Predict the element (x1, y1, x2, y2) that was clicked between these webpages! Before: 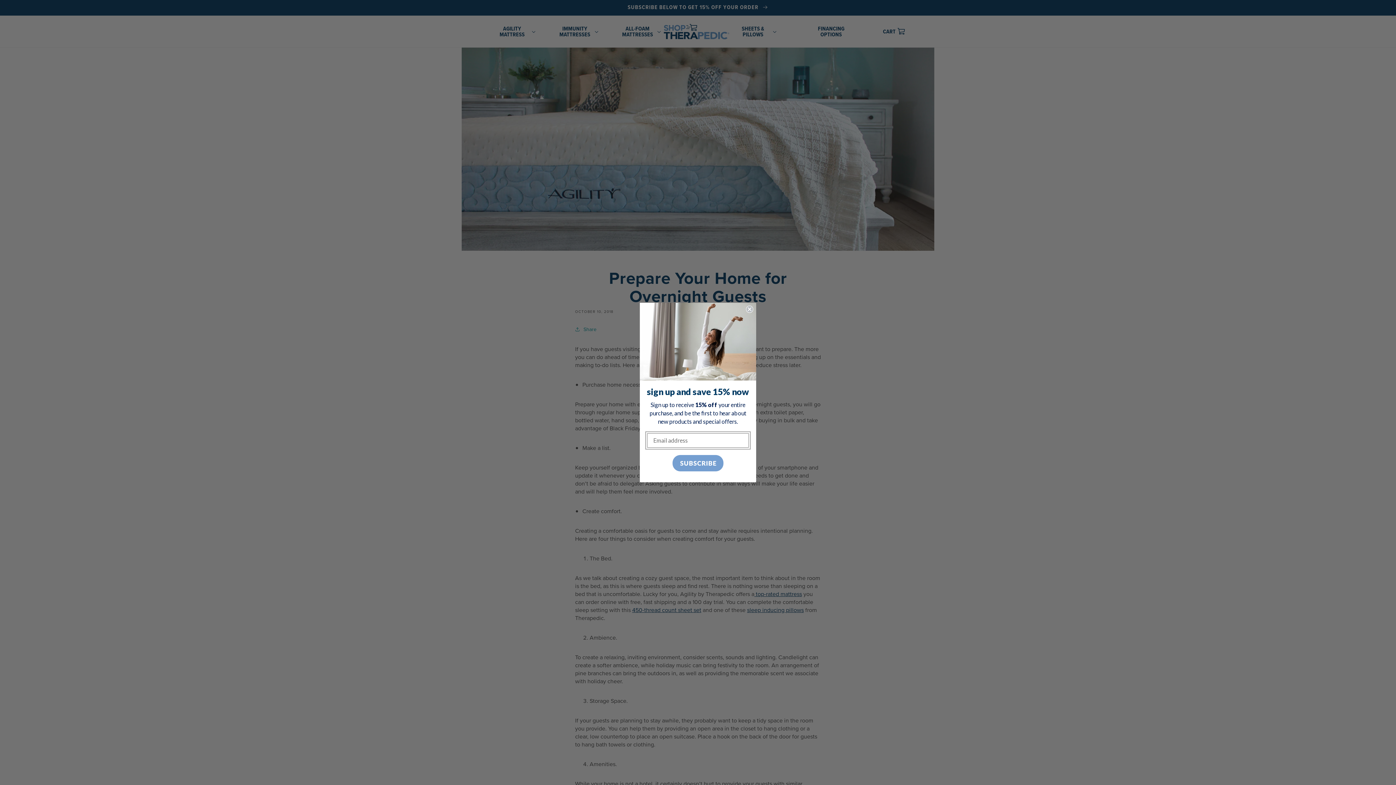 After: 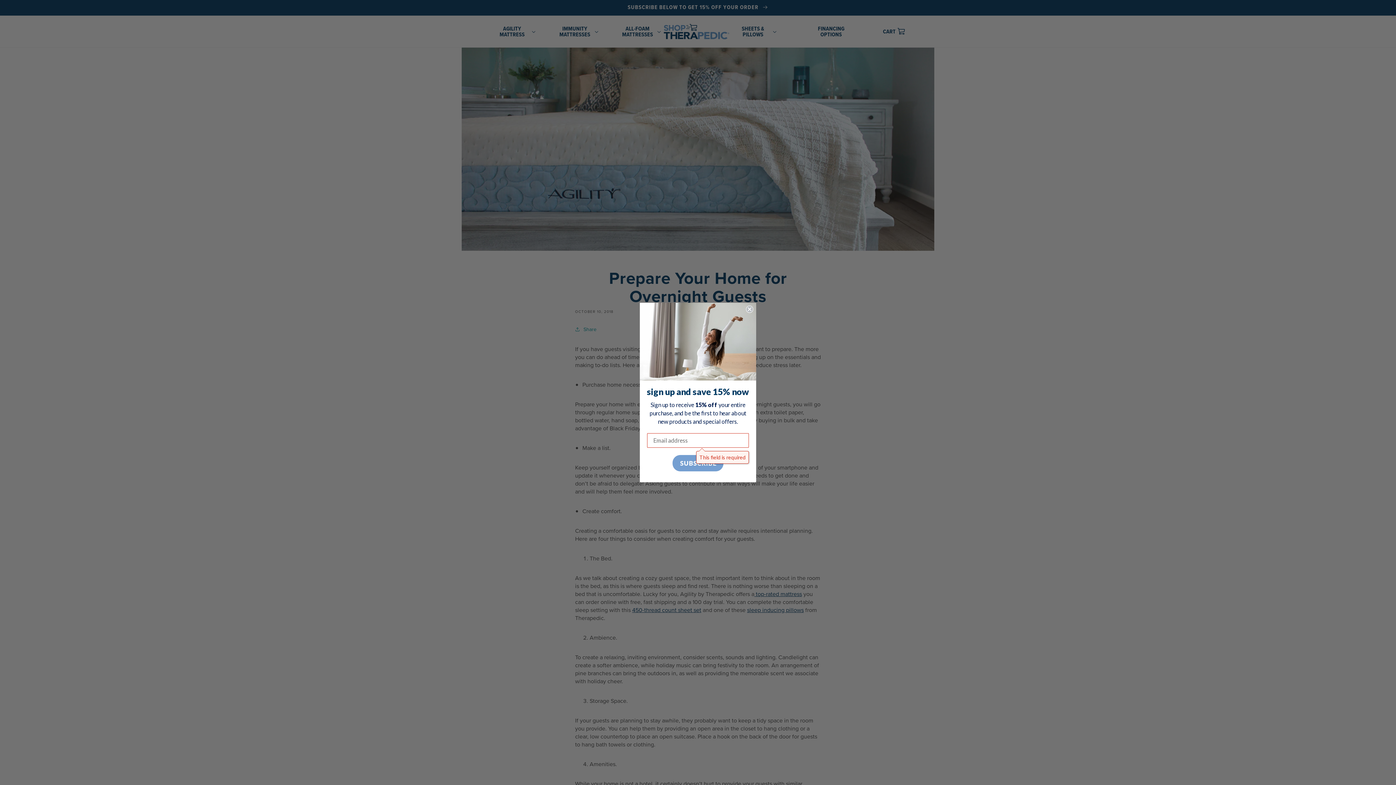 Action: label: Submit and go next bbox: (672, 455, 723, 471)